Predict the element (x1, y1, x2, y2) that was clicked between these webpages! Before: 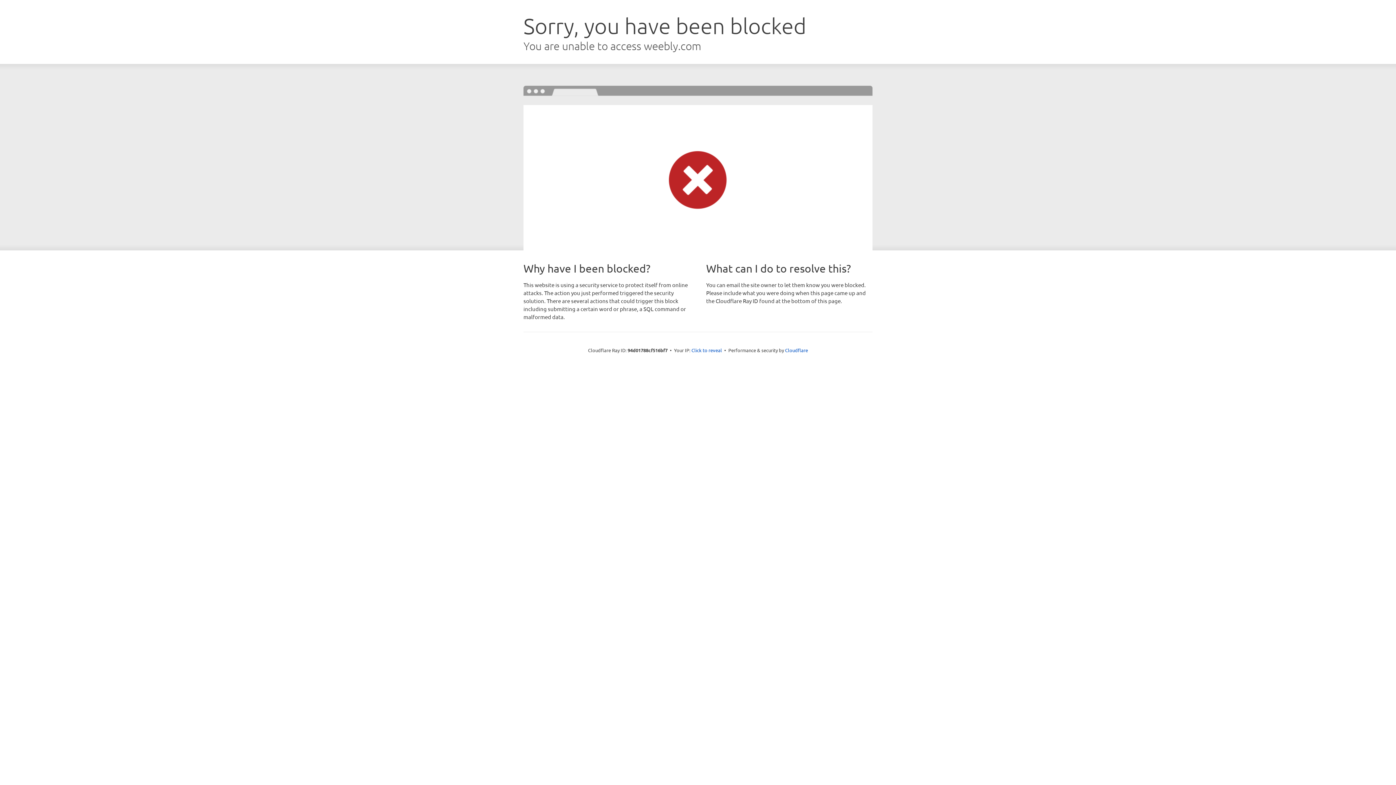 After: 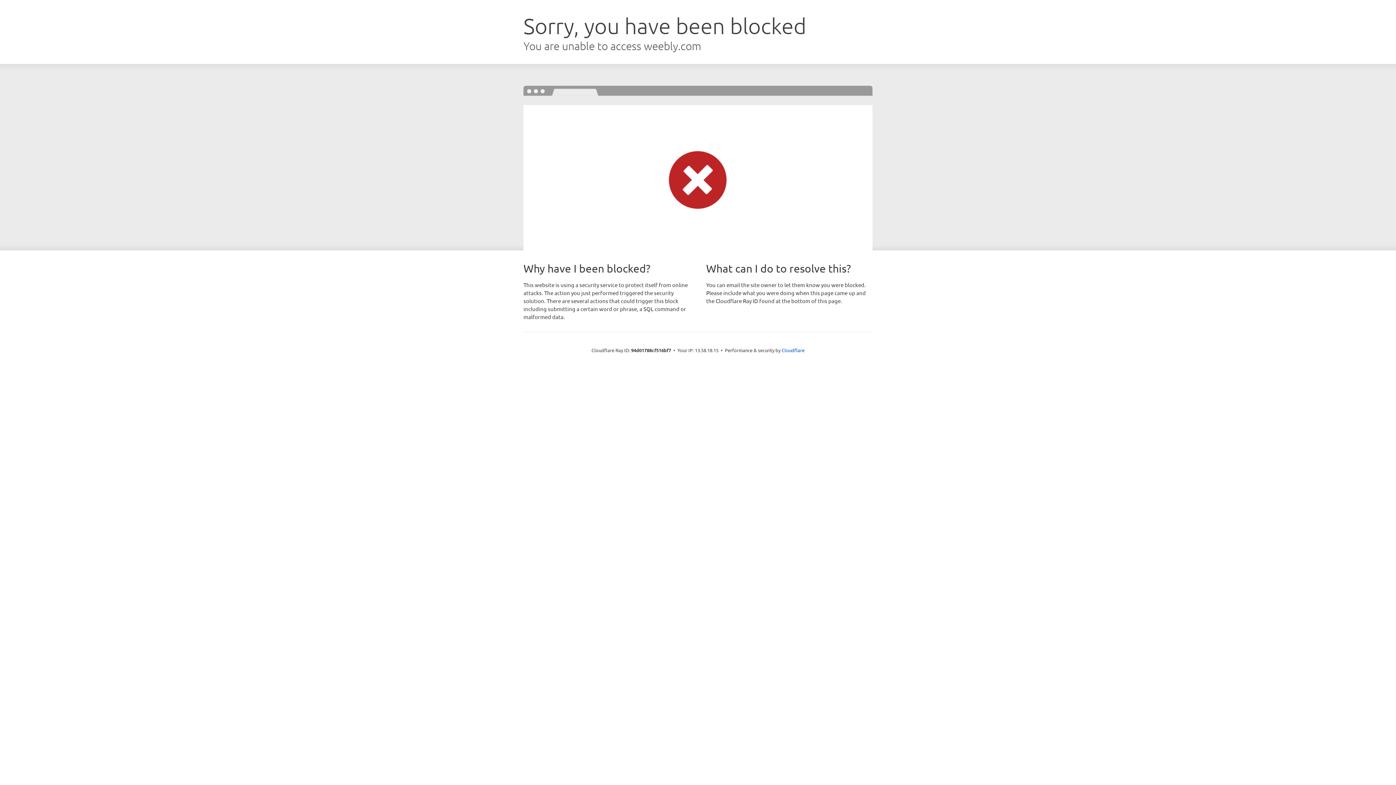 Action: bbox: (691, 346, 722, 353) label: Click to reveal